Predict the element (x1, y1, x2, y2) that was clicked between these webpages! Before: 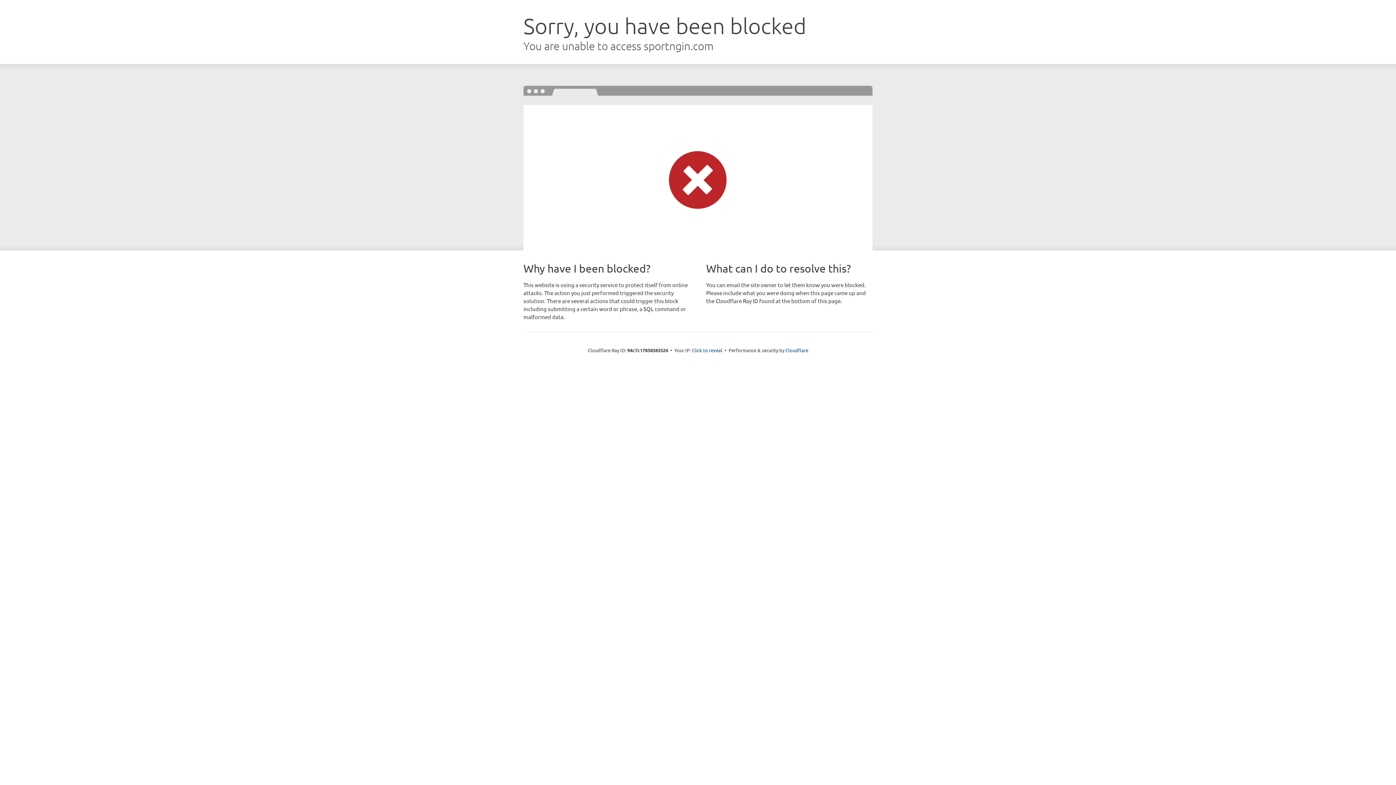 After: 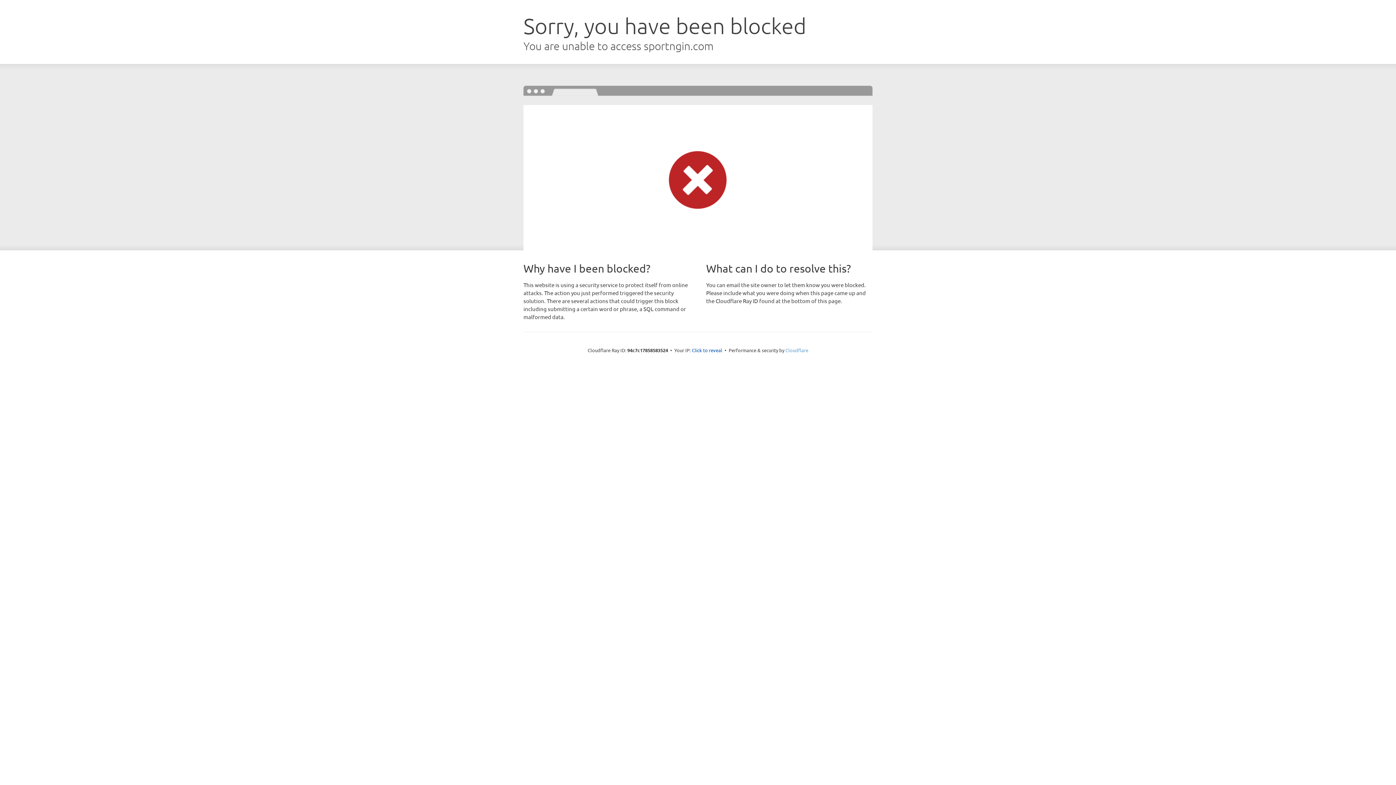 Action: label: Cloudflare bbox: (785, 347, 808, 353)